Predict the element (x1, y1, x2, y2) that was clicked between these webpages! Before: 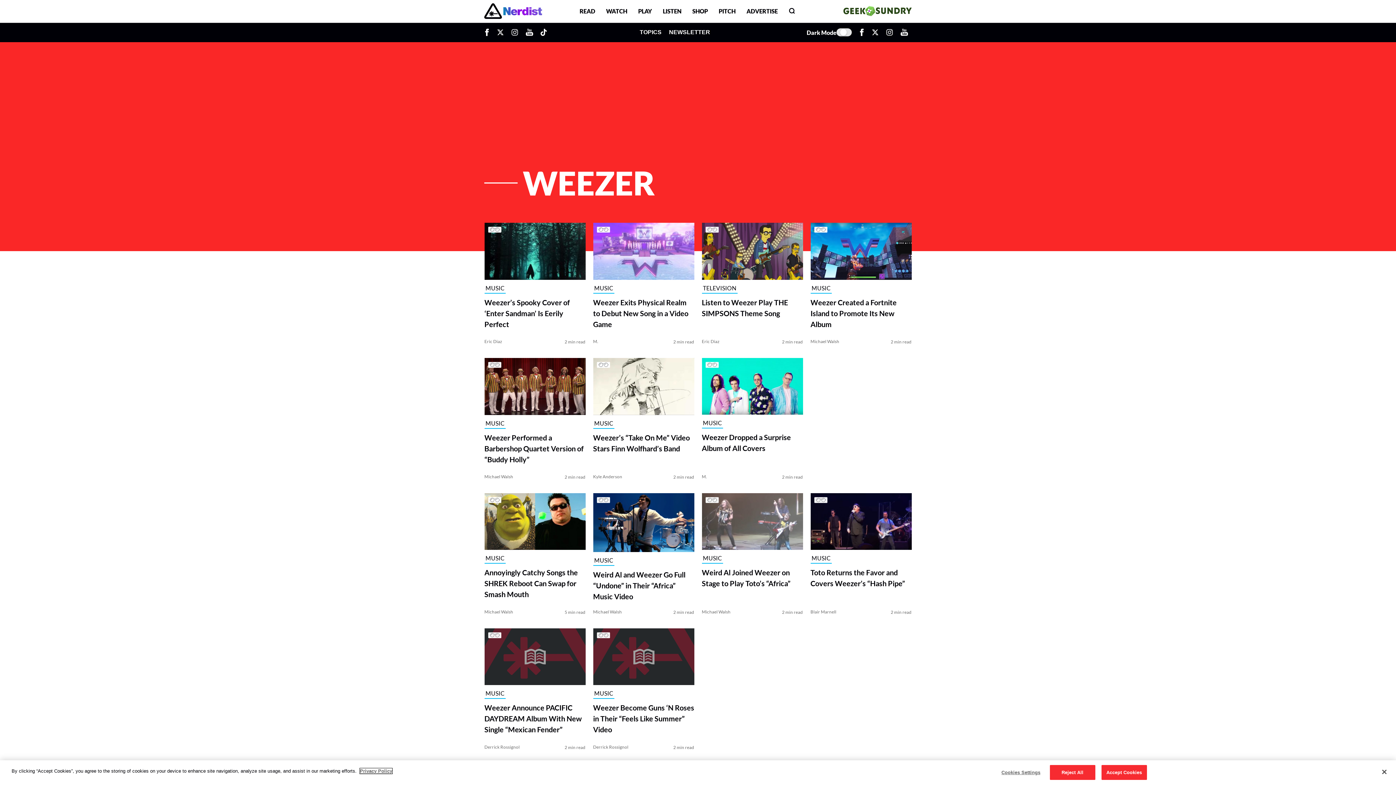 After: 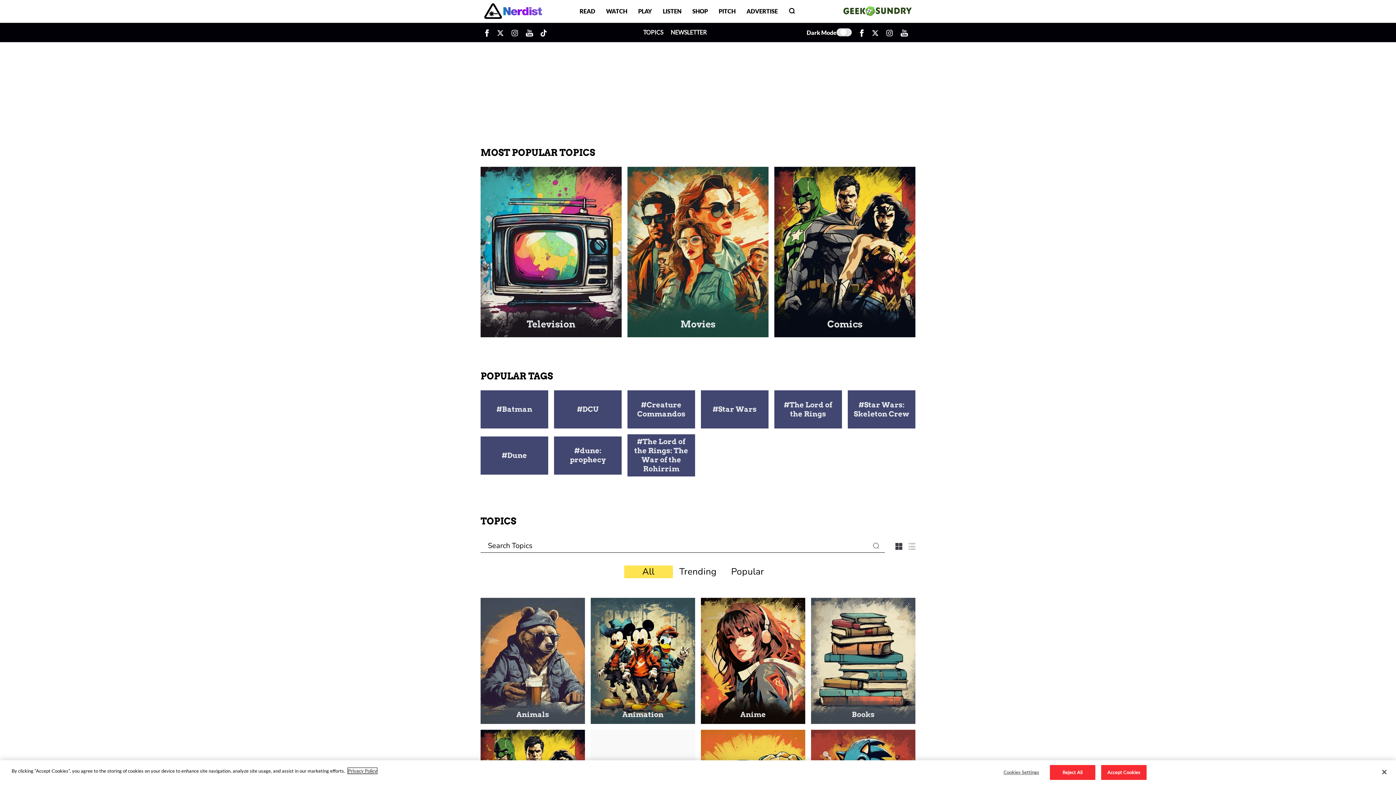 Action: bbox: (639, 23, 665, 40) label: TOPICS